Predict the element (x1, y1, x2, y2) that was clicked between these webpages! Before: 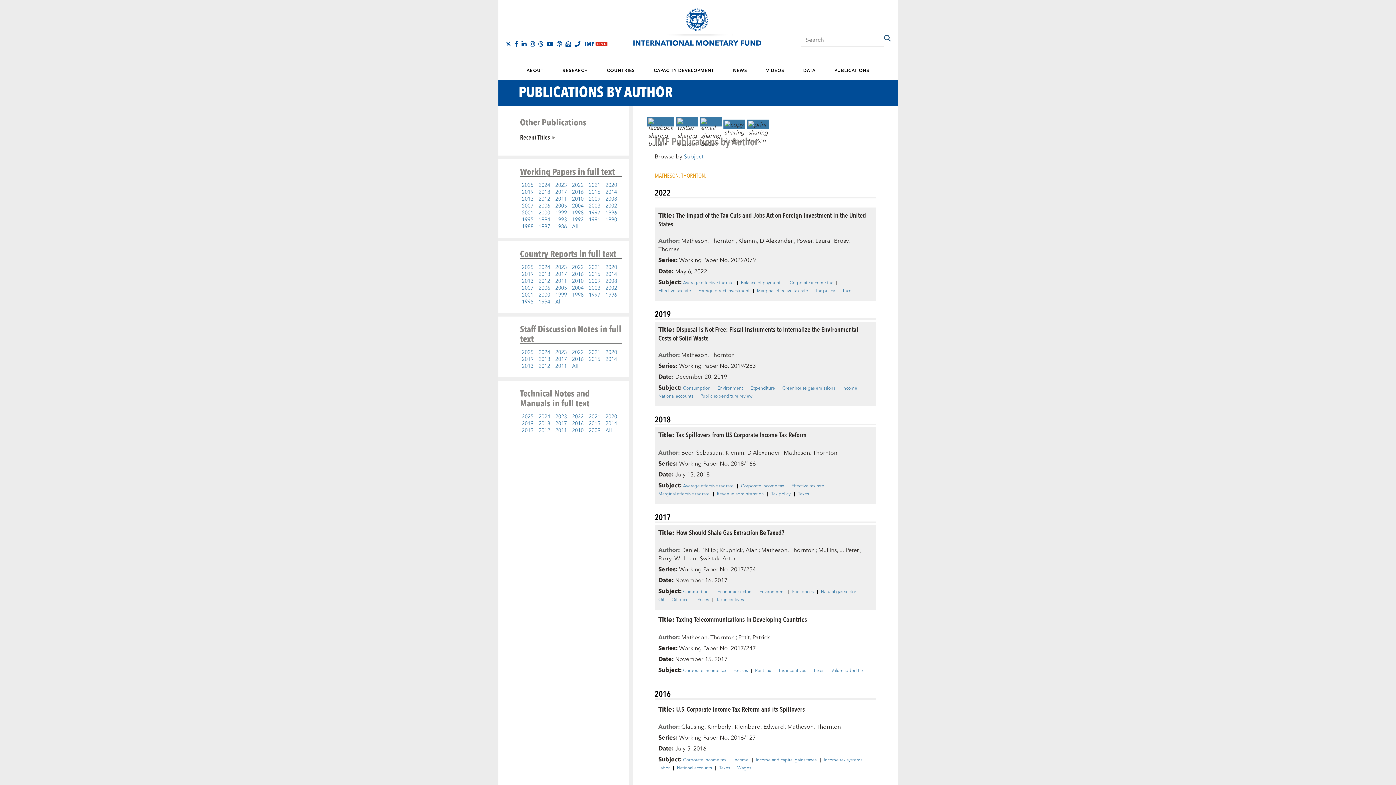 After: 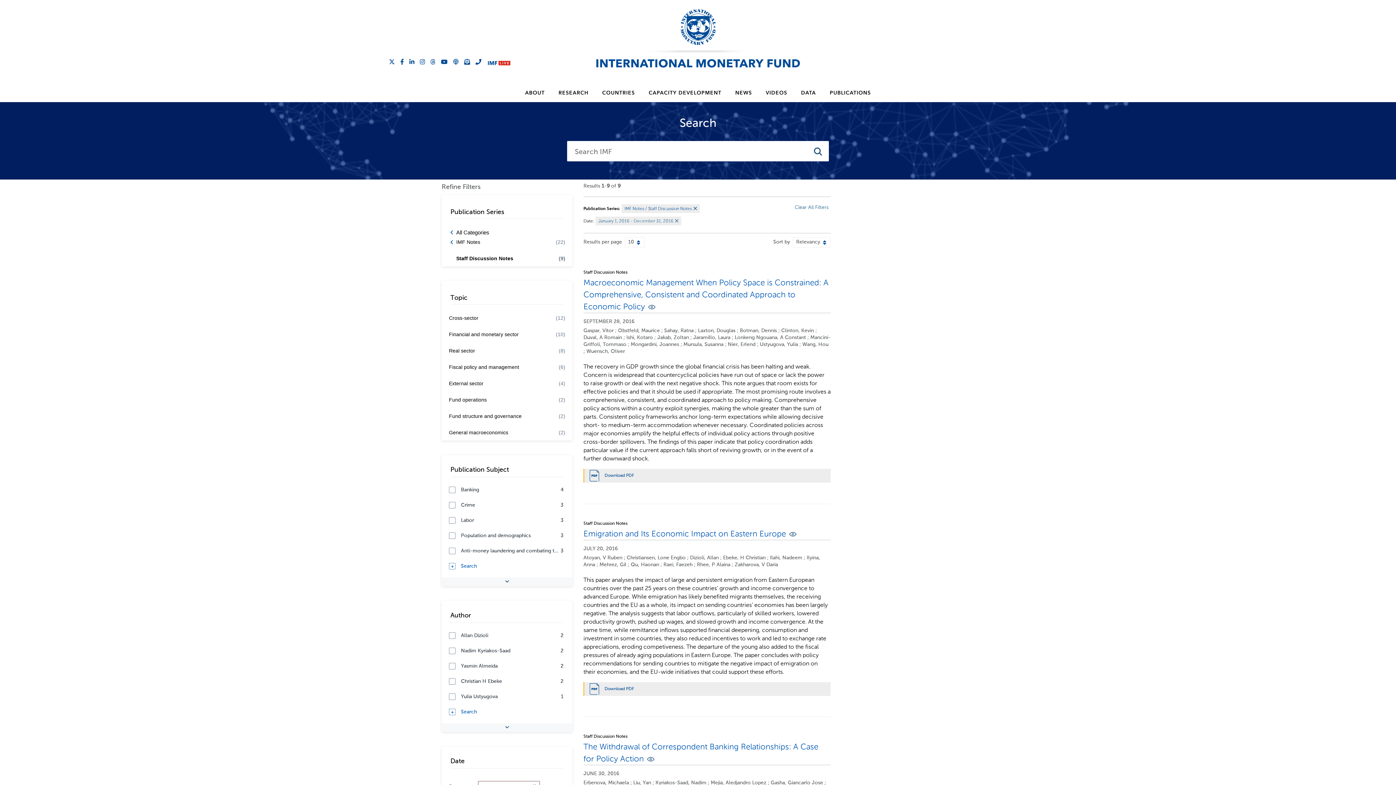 Action: label: 2016 bbox: (570, 355, 585, 364)